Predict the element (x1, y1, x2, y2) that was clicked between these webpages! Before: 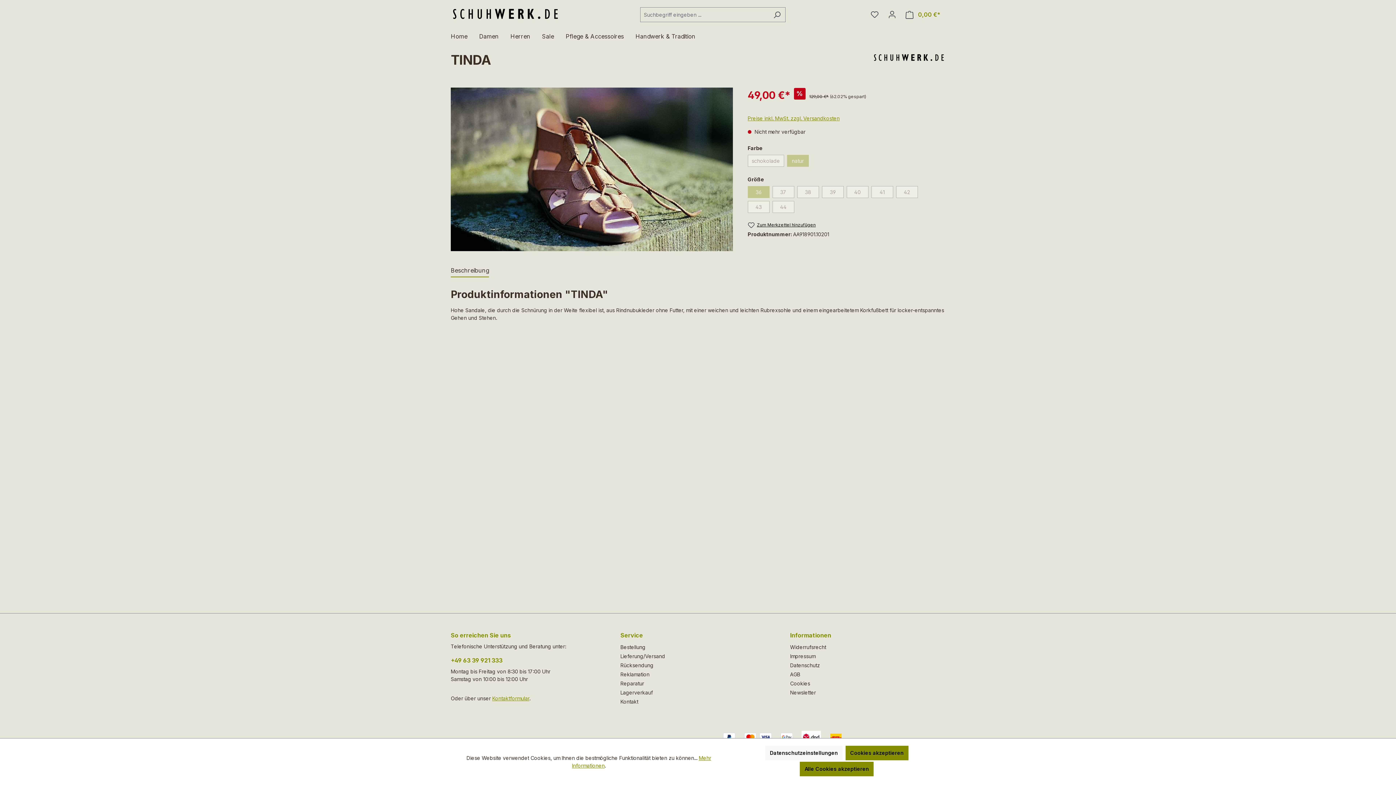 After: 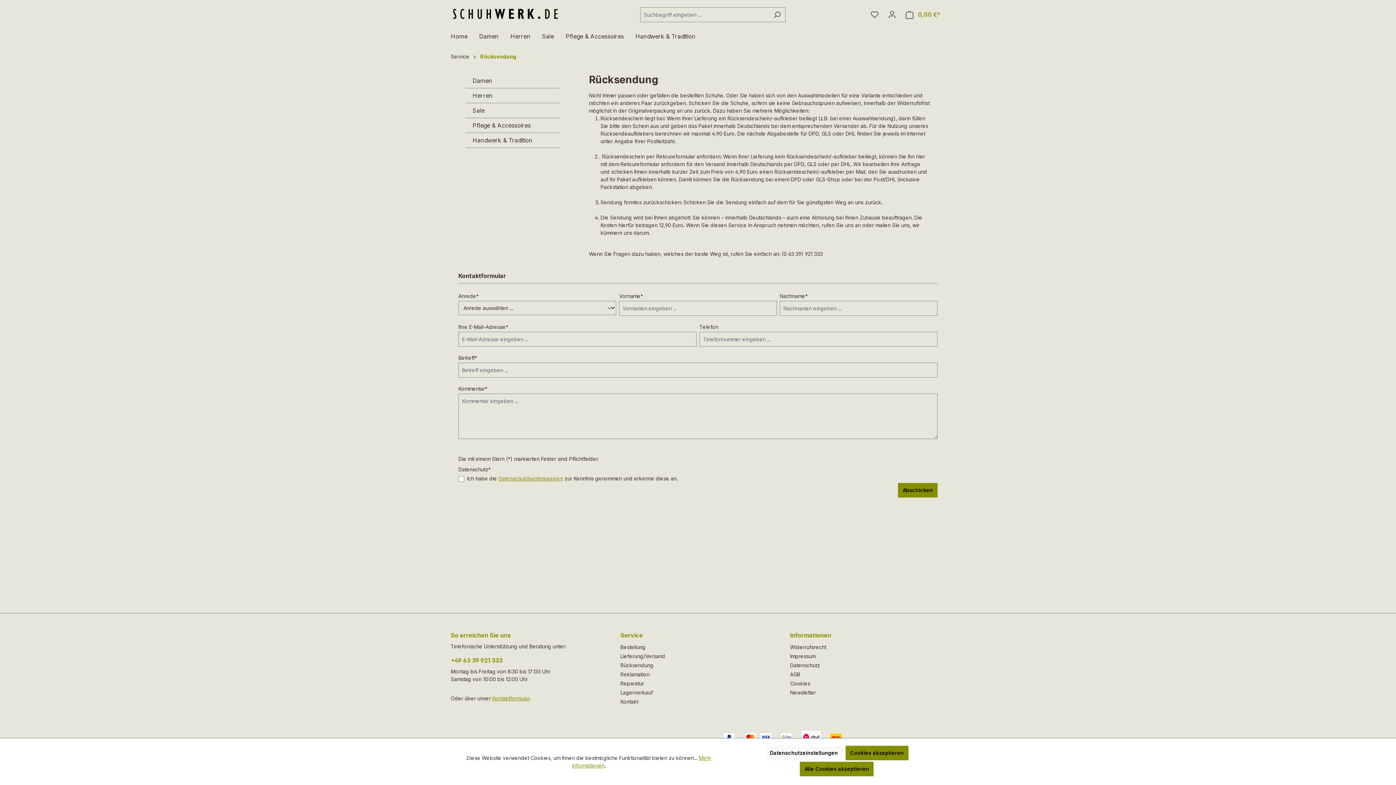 Action: bbox: (620, 662, 653, 668) label: Rücksendung